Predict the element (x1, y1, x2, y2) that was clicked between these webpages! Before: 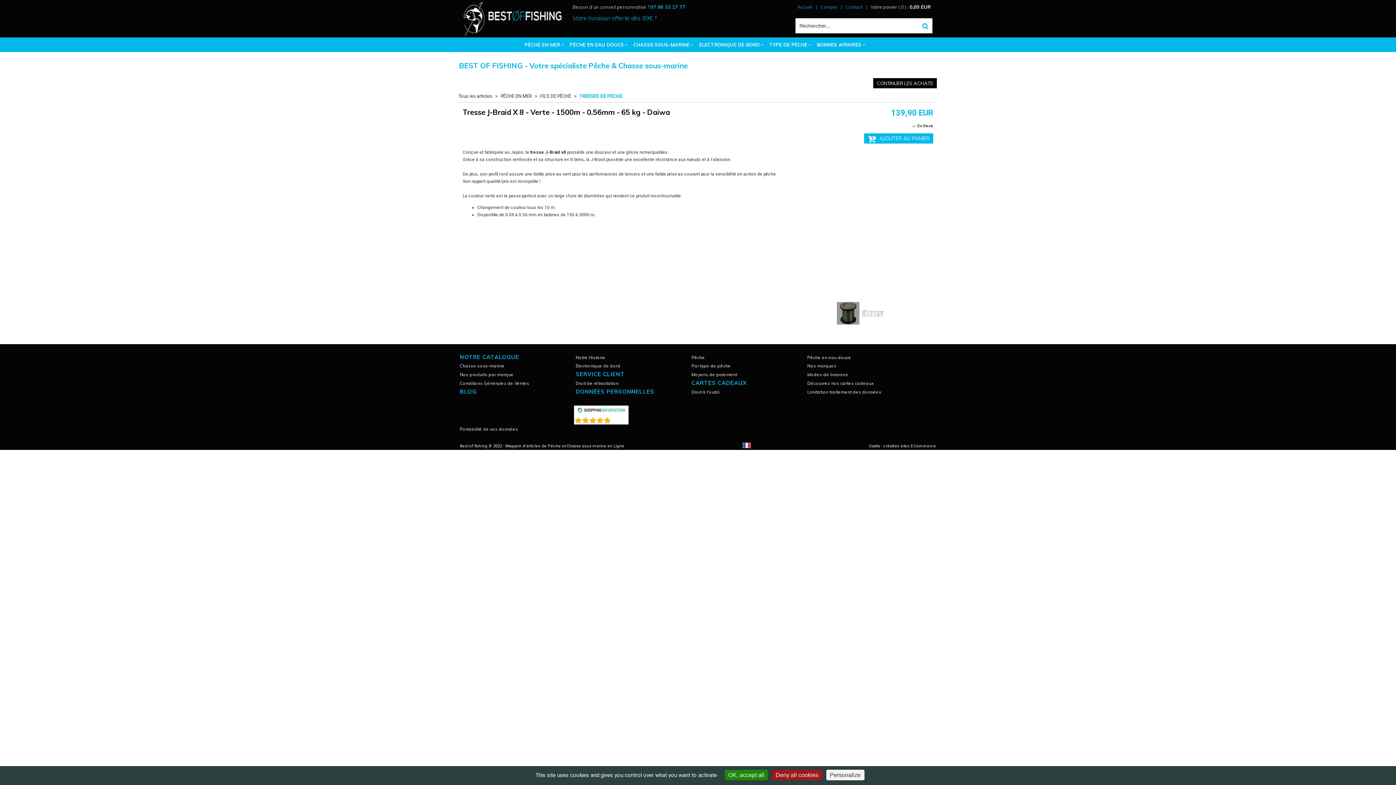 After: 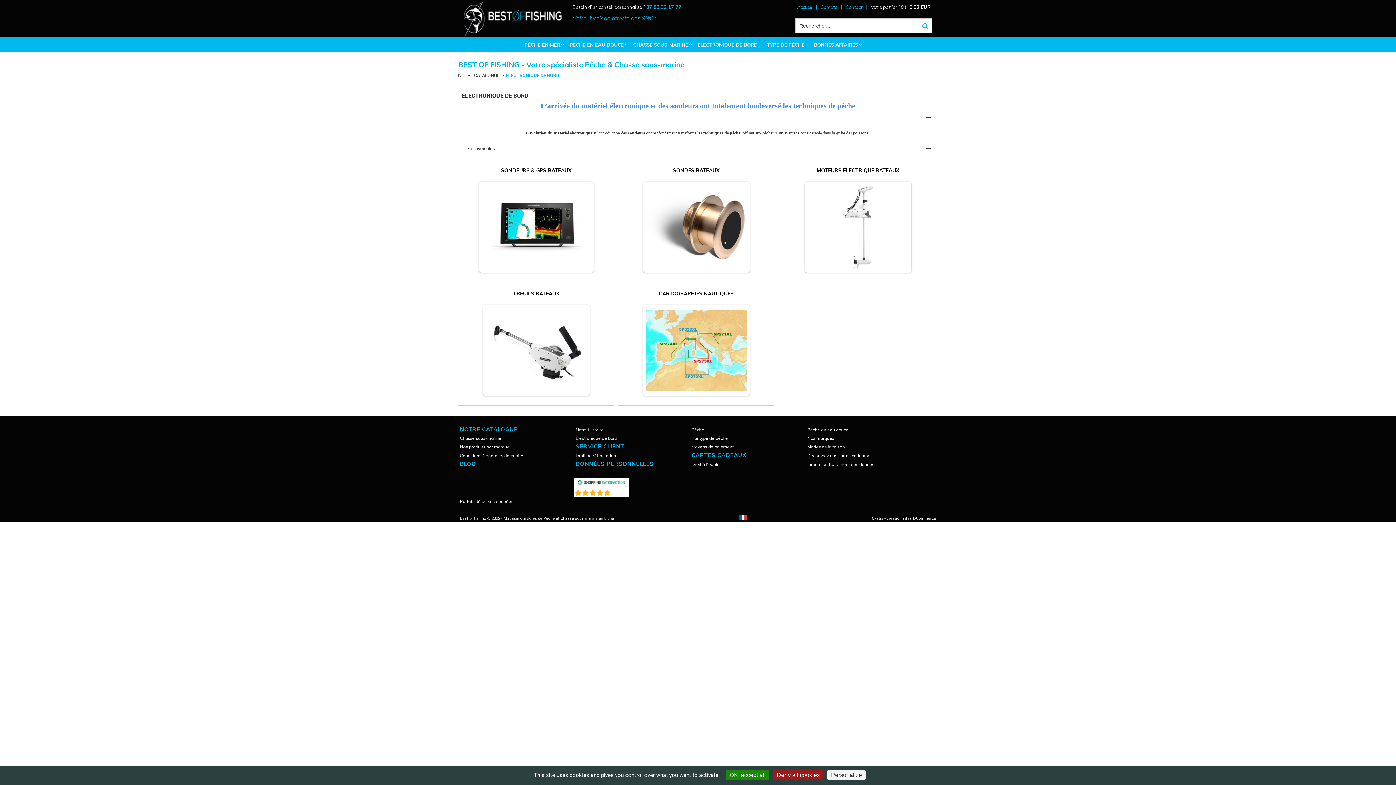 Action: label: ELECTRONIQUE DE BORD bbox: (694, 37, 764, 52)